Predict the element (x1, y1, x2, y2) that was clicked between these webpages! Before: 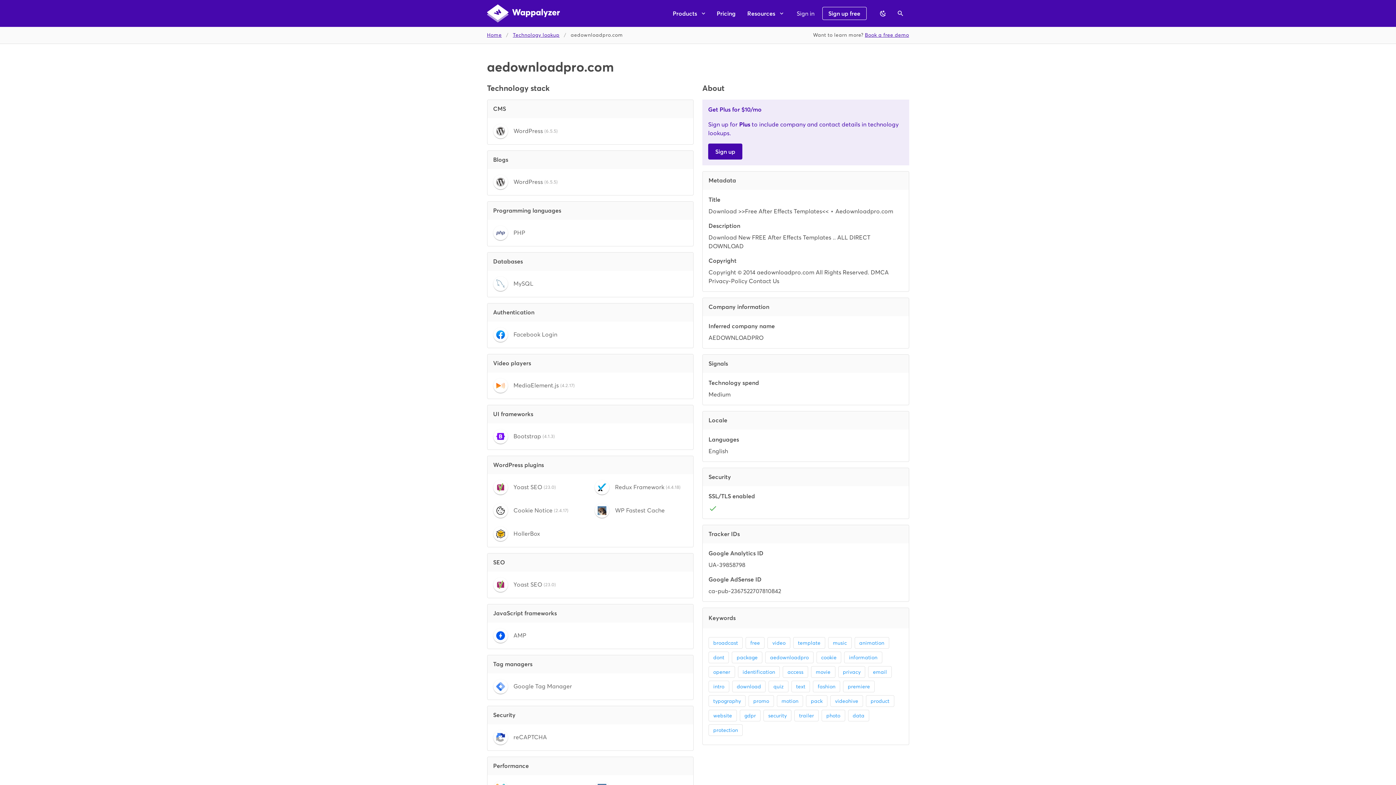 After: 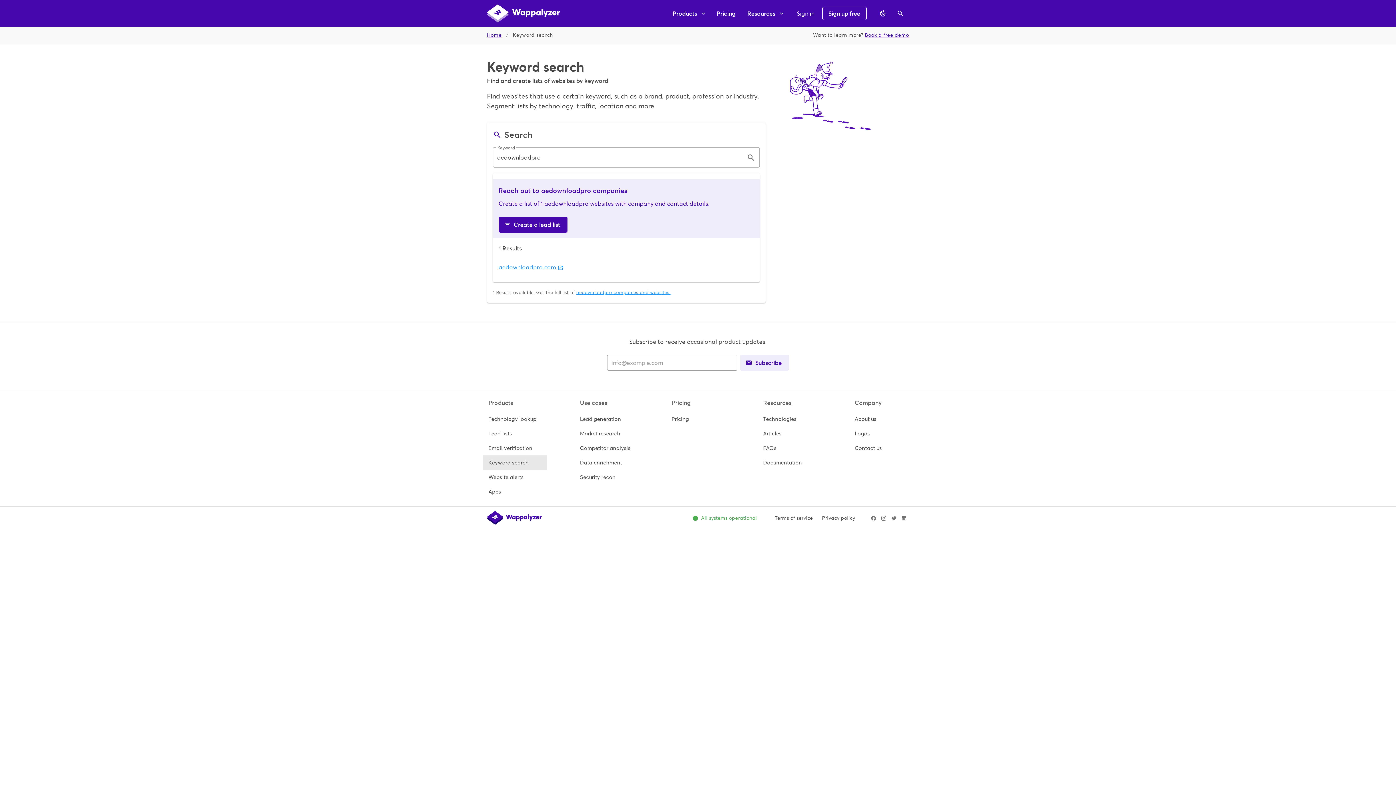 Action: label: aedownloadpro bbox: (763, 651, 809, 663)